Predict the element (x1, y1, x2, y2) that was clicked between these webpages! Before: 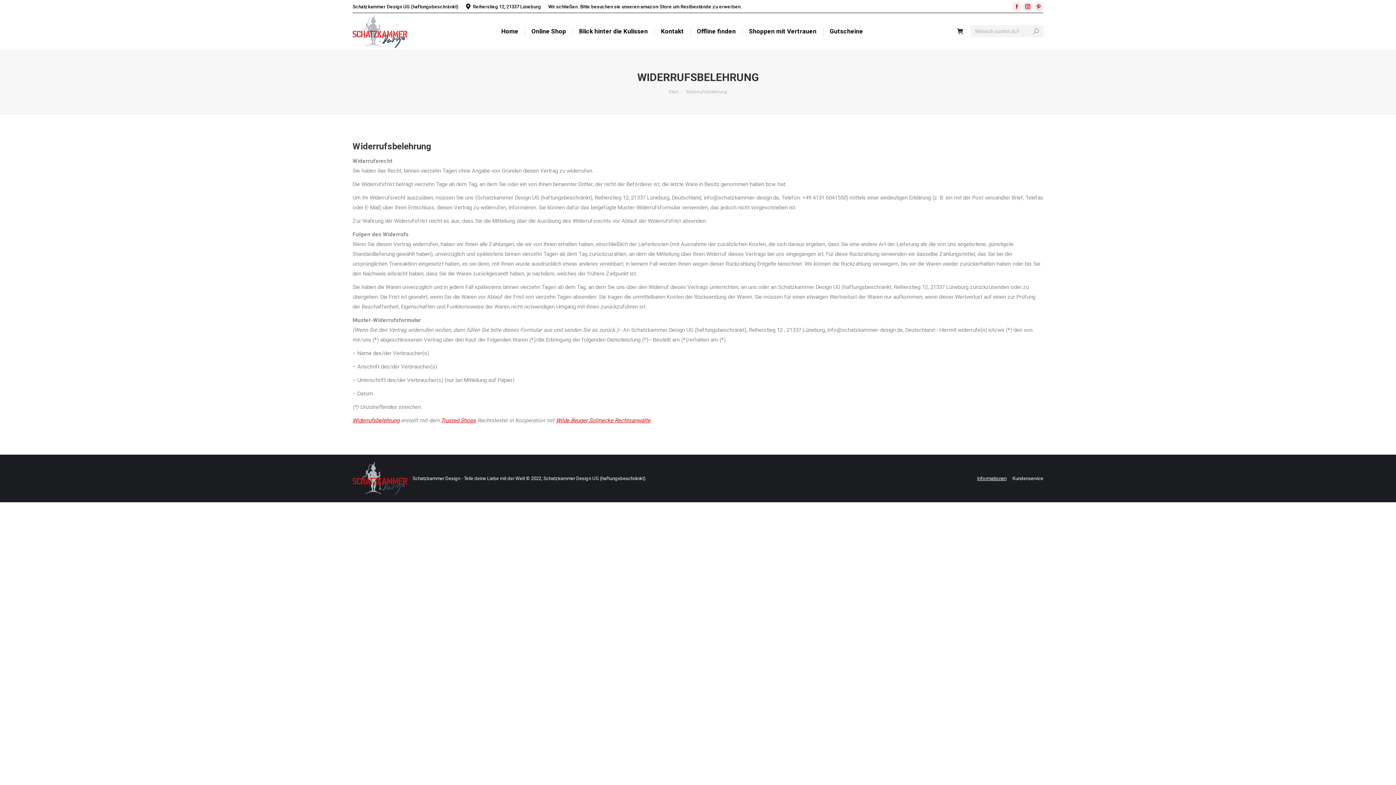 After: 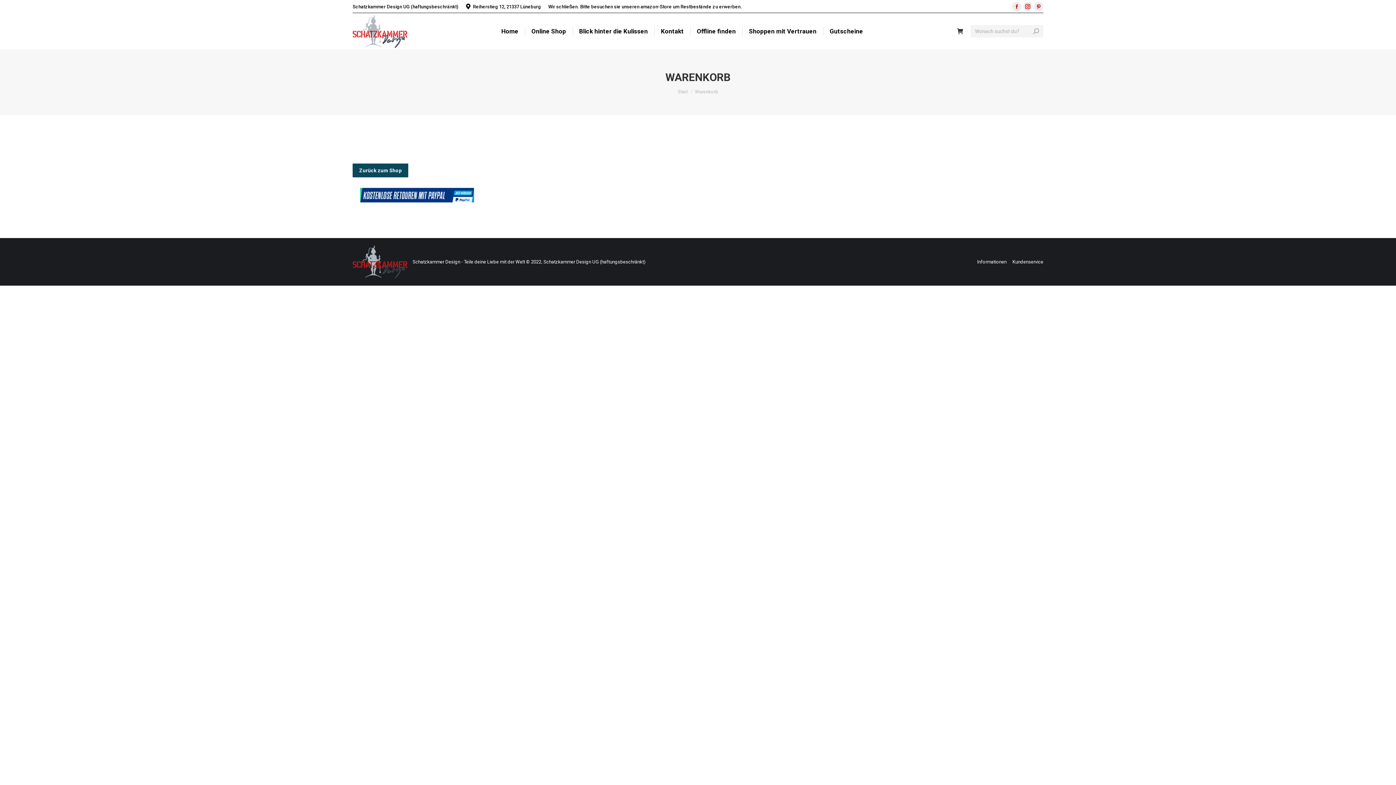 Action: label:   bbox: (957, 28, 963, 34)